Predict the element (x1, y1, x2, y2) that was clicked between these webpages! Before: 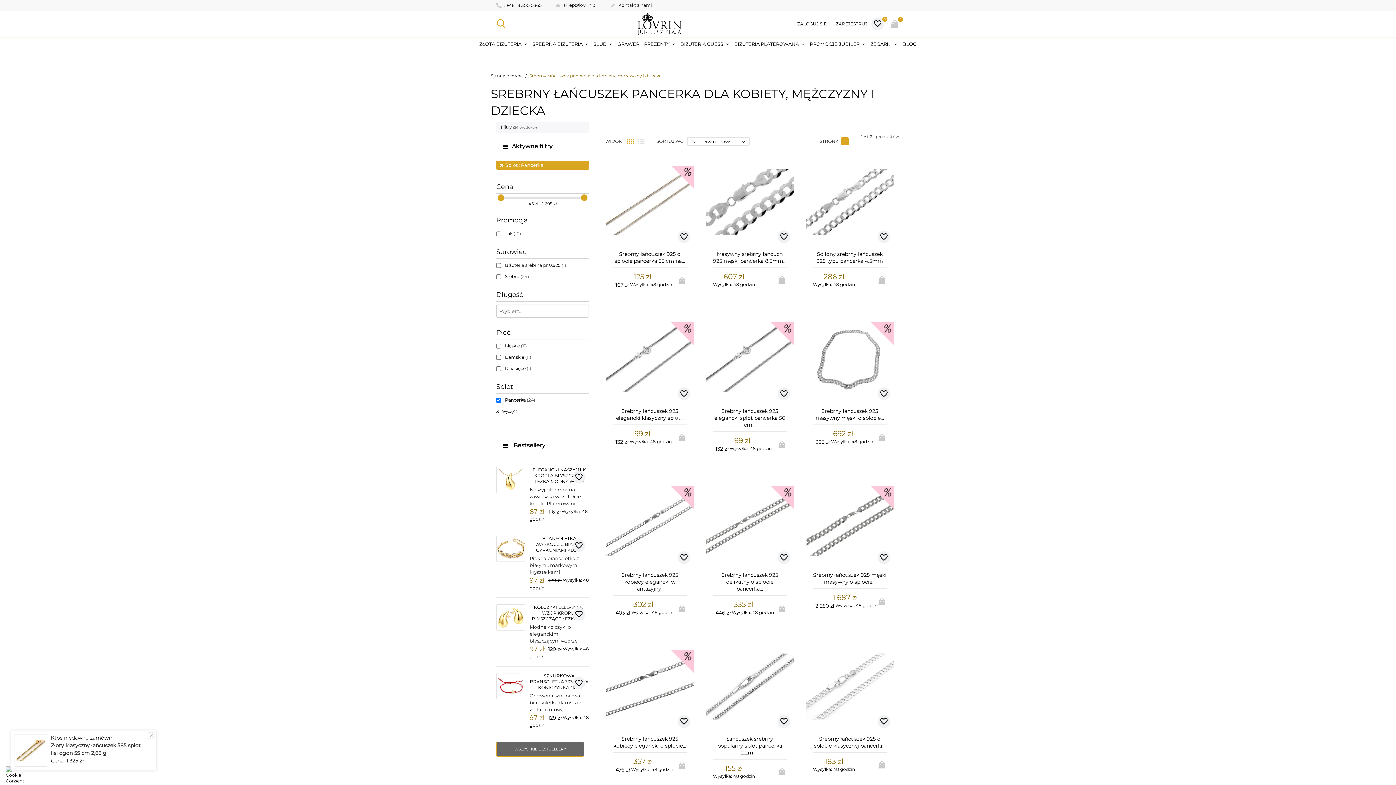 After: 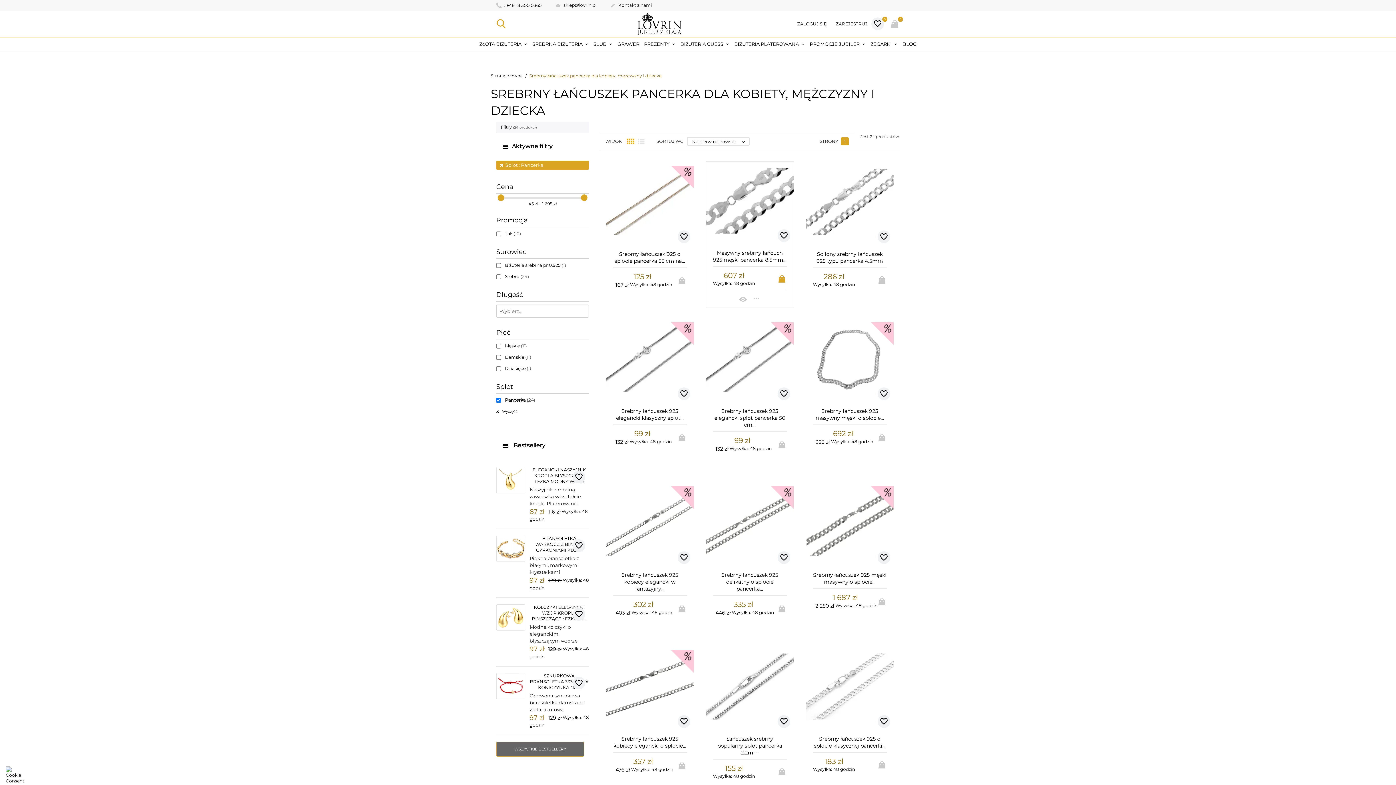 Action: bbox: (778, 274, 786, 282)